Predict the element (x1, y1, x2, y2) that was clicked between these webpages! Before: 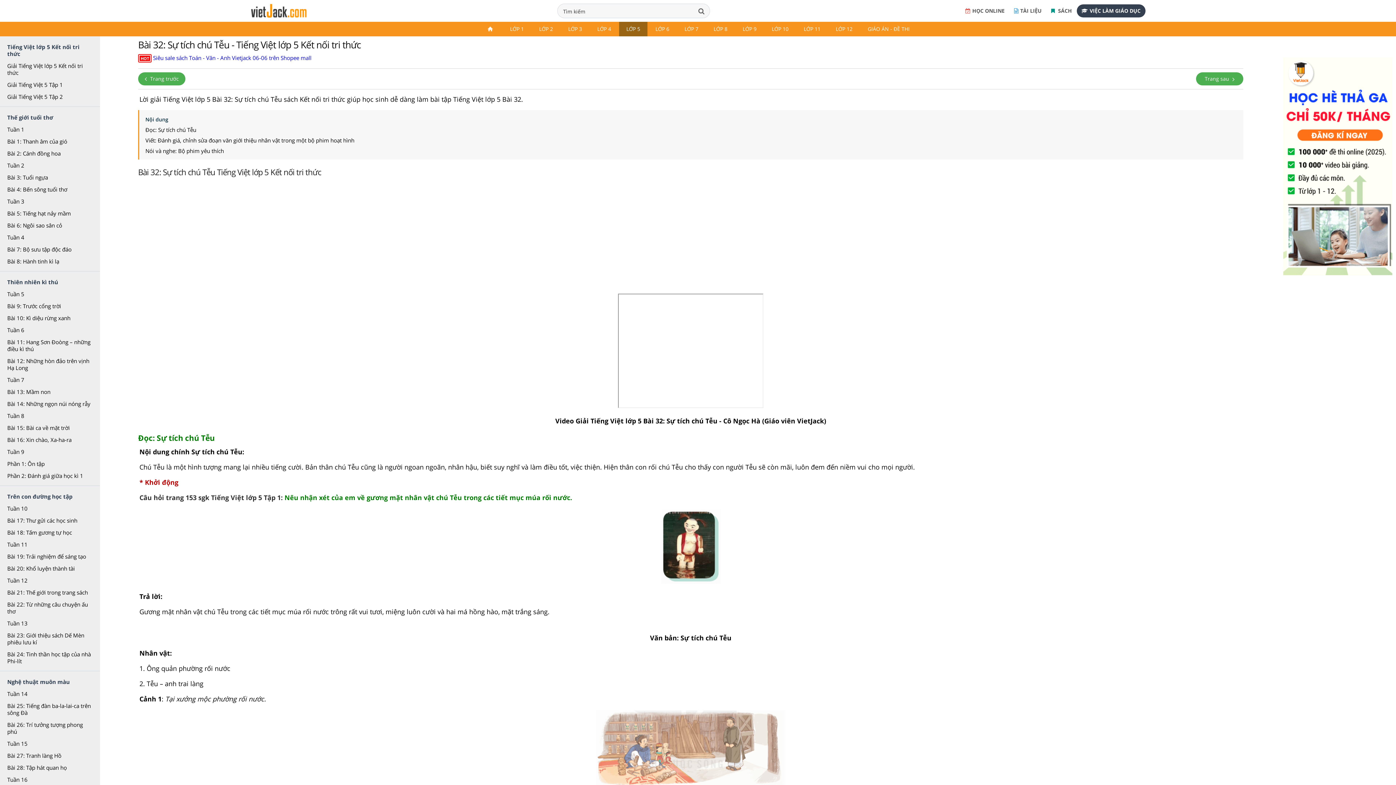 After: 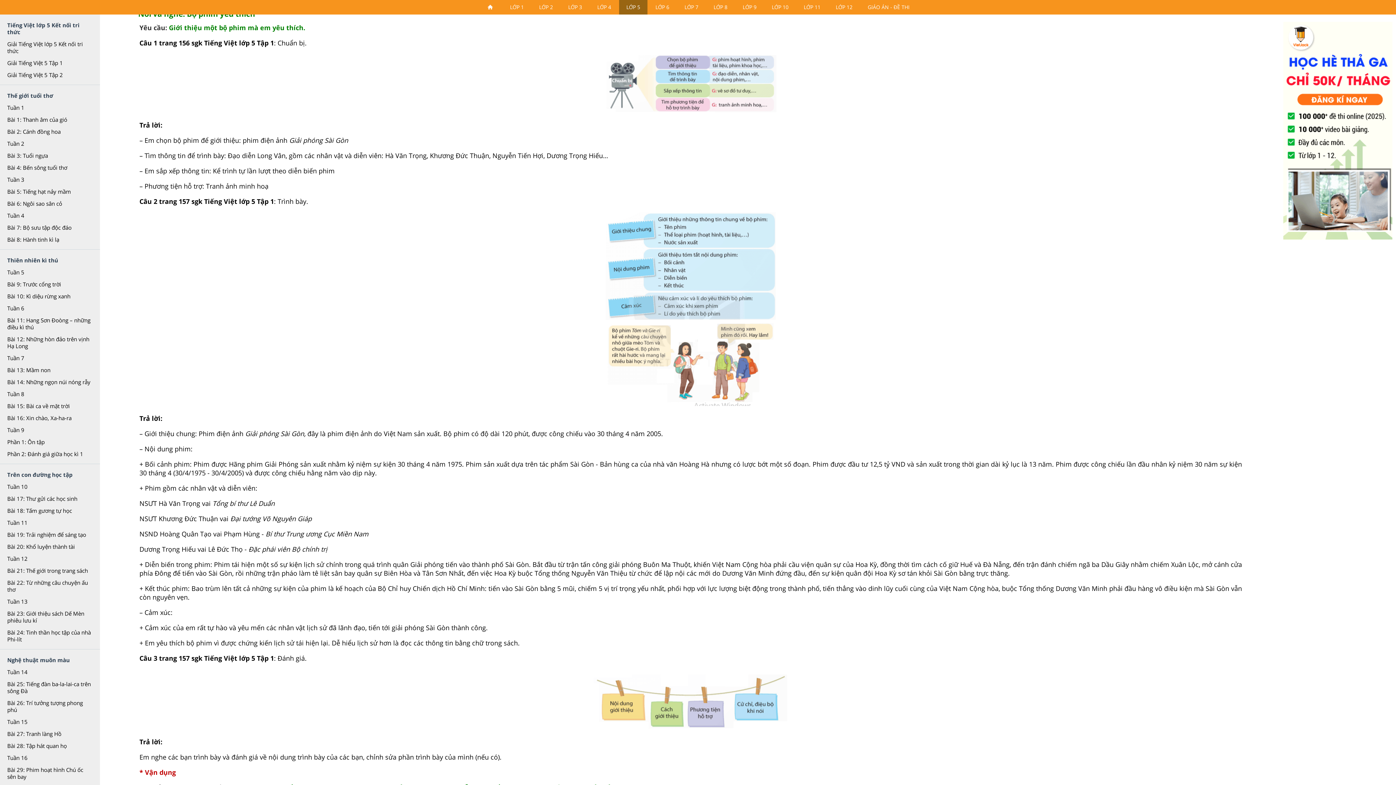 Action: label: Nói và nghe: Bộ phim yêu thích bbox: (145, 146, 1237, 155)